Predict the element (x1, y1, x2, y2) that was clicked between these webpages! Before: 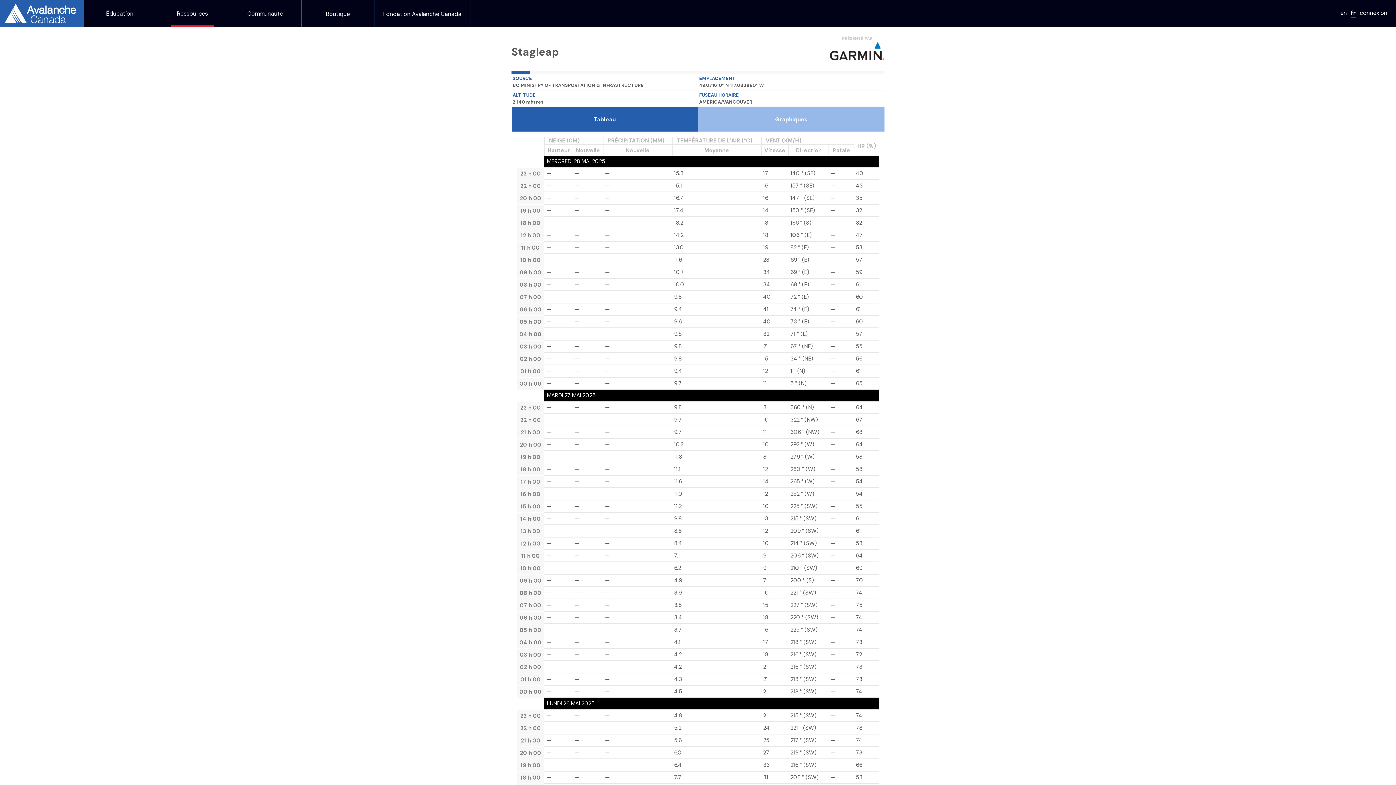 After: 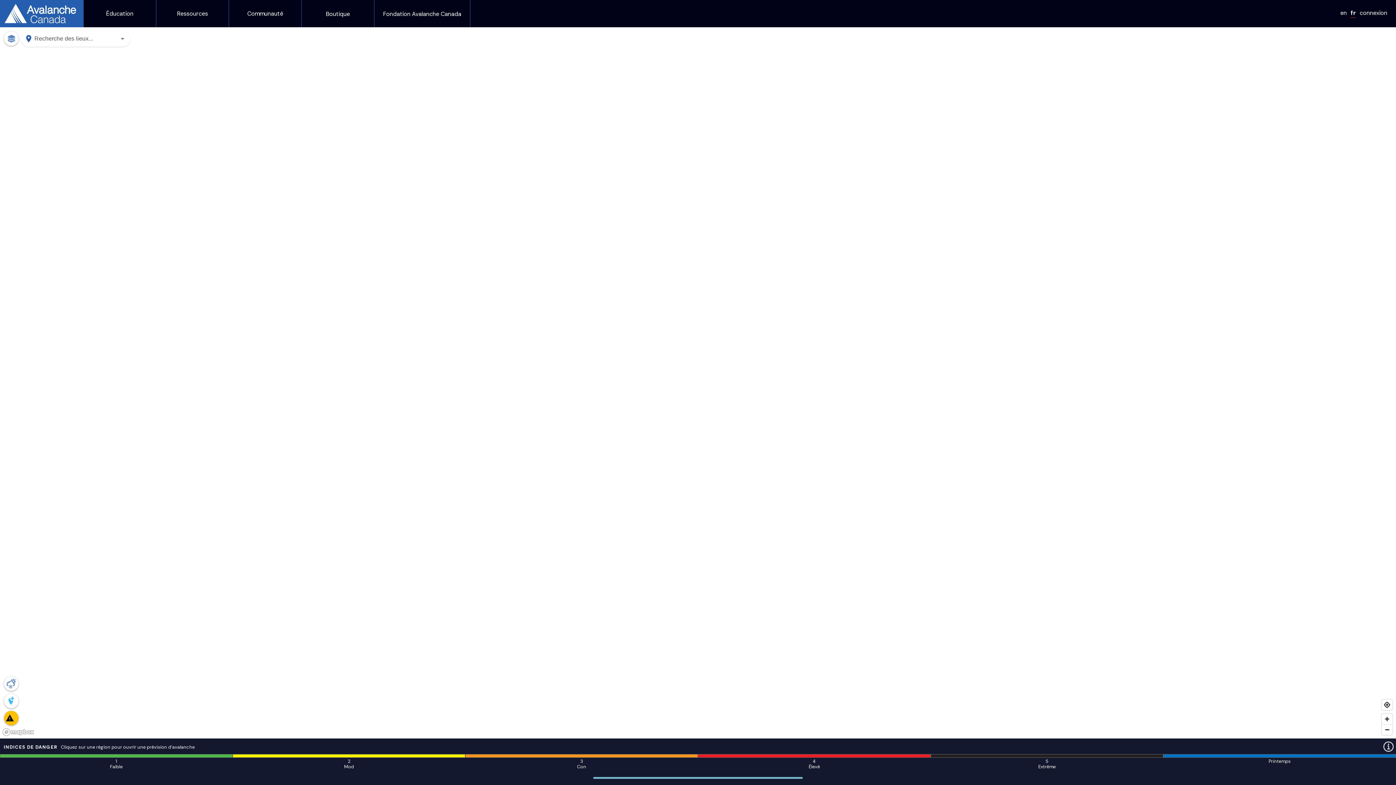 Action: bbox: (0, 0, 79, 27)